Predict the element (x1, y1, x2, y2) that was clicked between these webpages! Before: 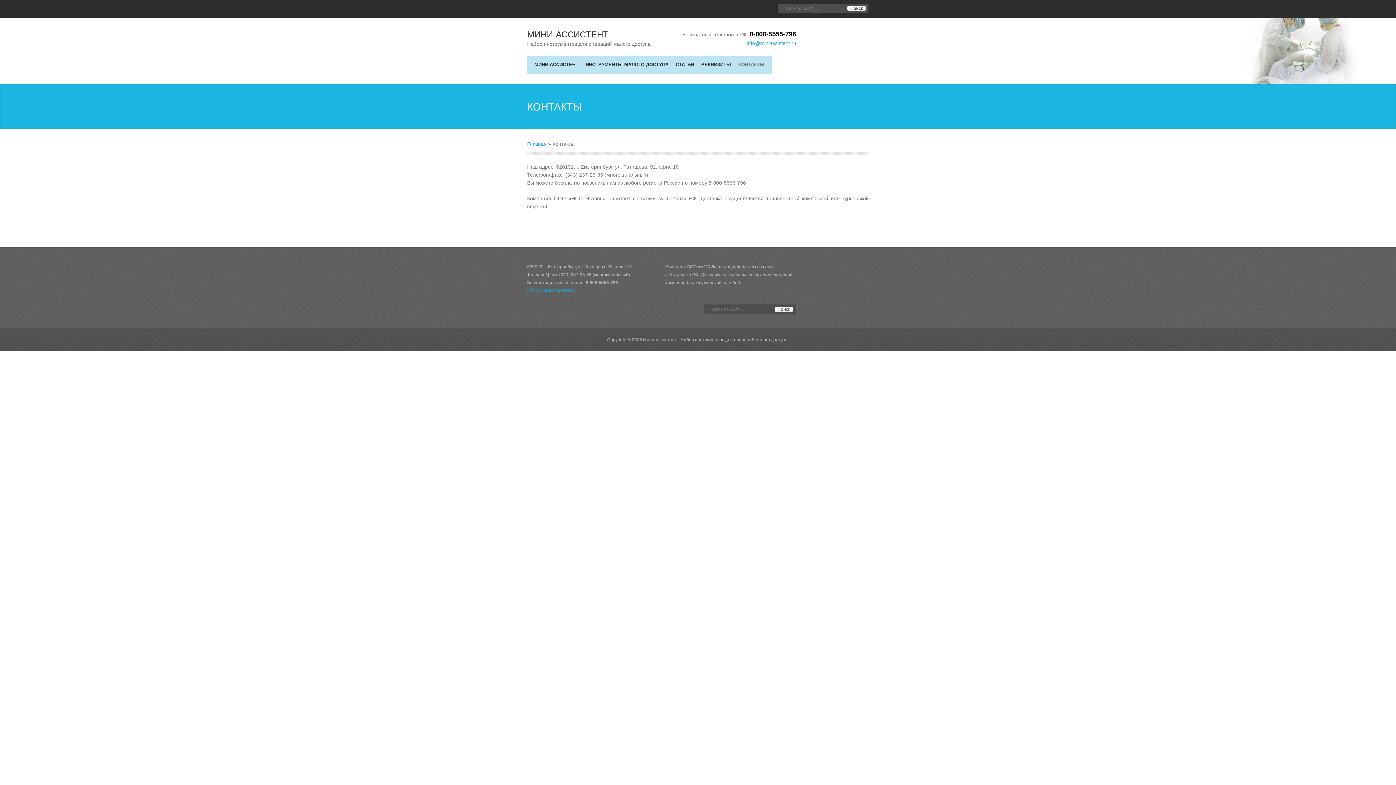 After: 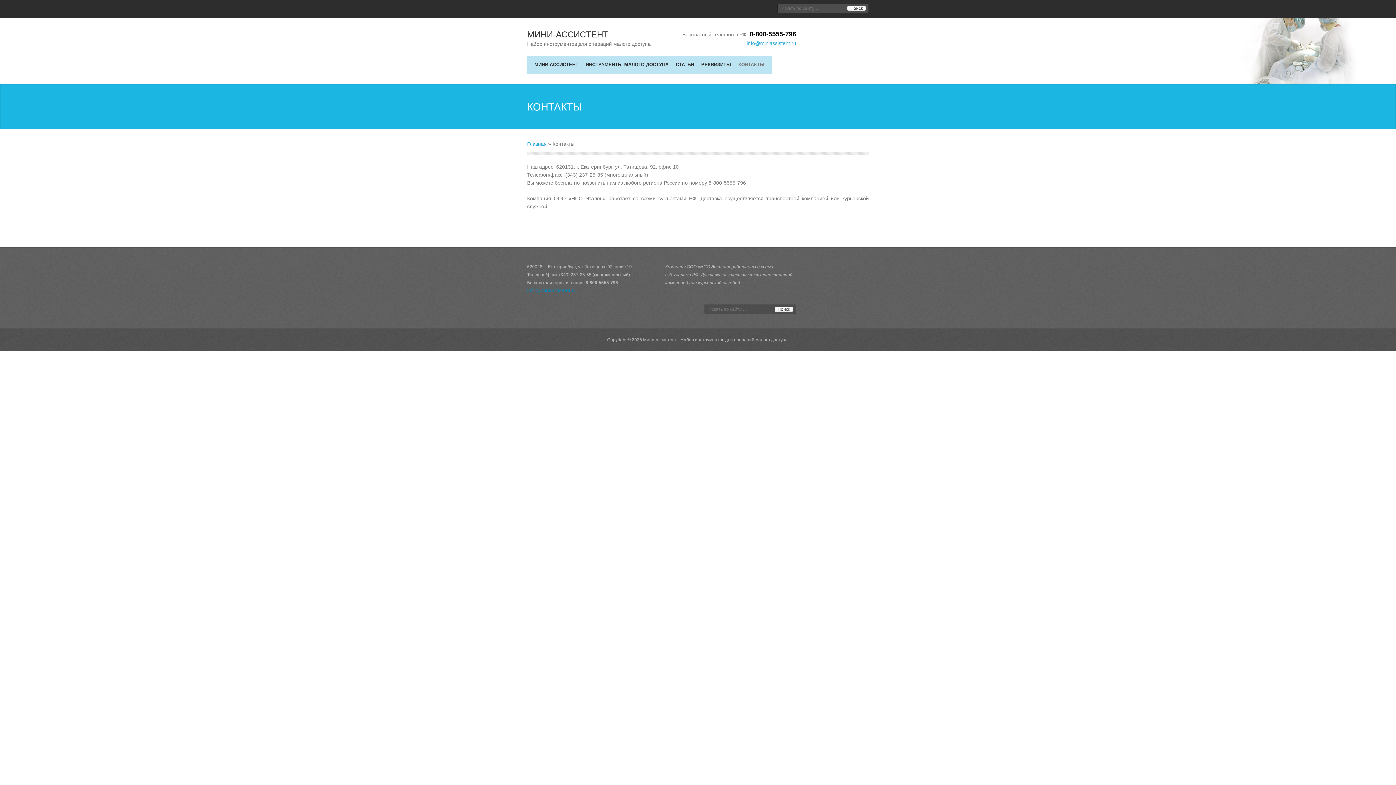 Action: label: info@miniassistent.ru bbox: (527, 287, 576, 293)